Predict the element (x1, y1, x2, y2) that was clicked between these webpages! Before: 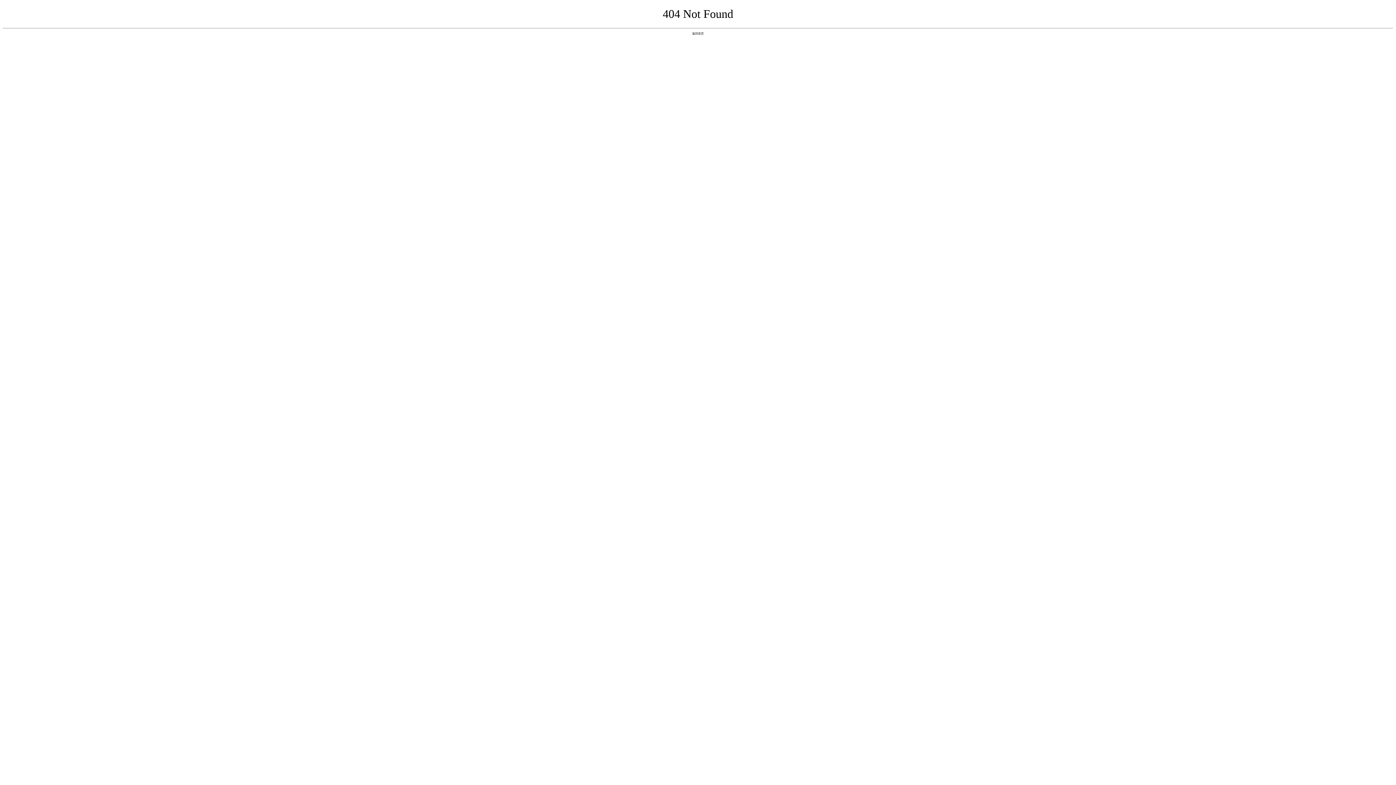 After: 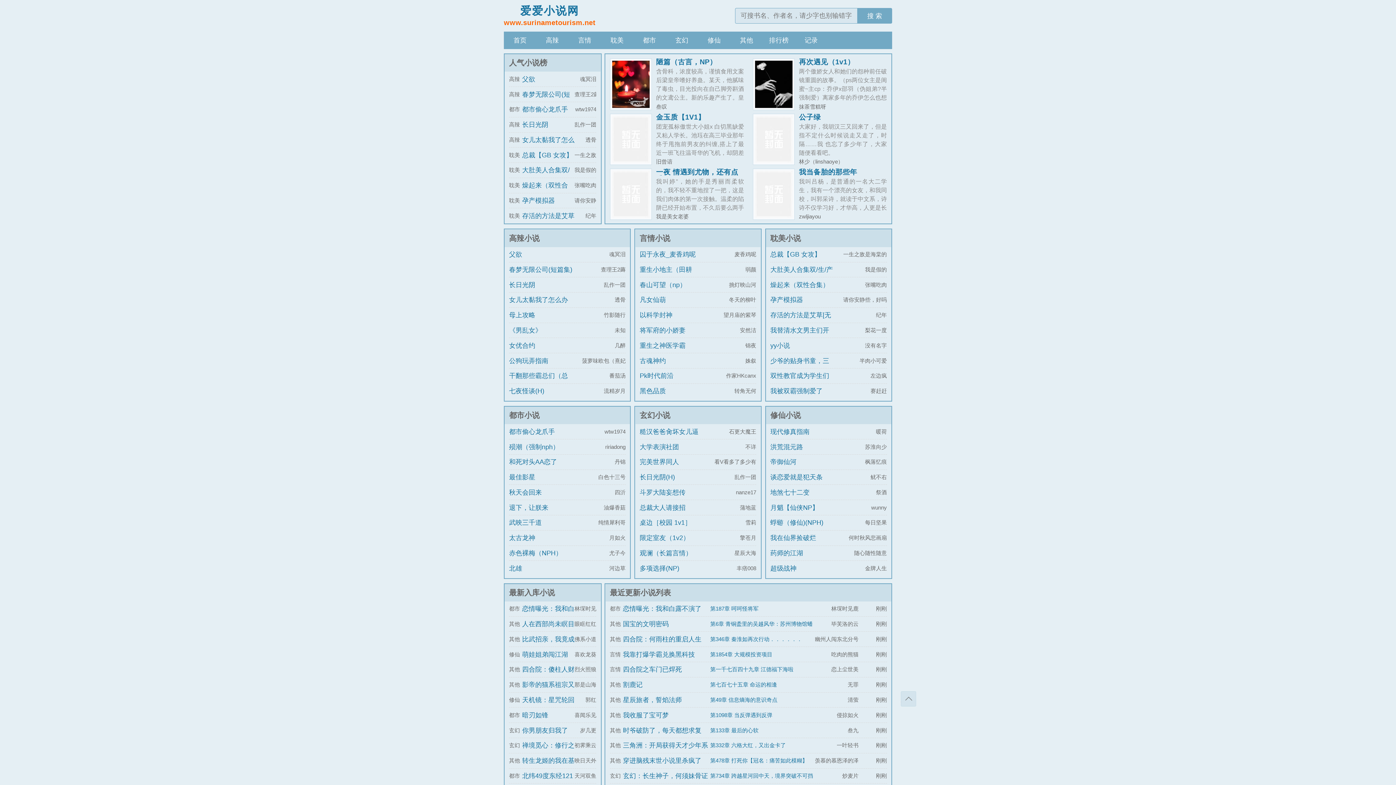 Action: bbox: (692, 31, 704, 35) label: 返回首页